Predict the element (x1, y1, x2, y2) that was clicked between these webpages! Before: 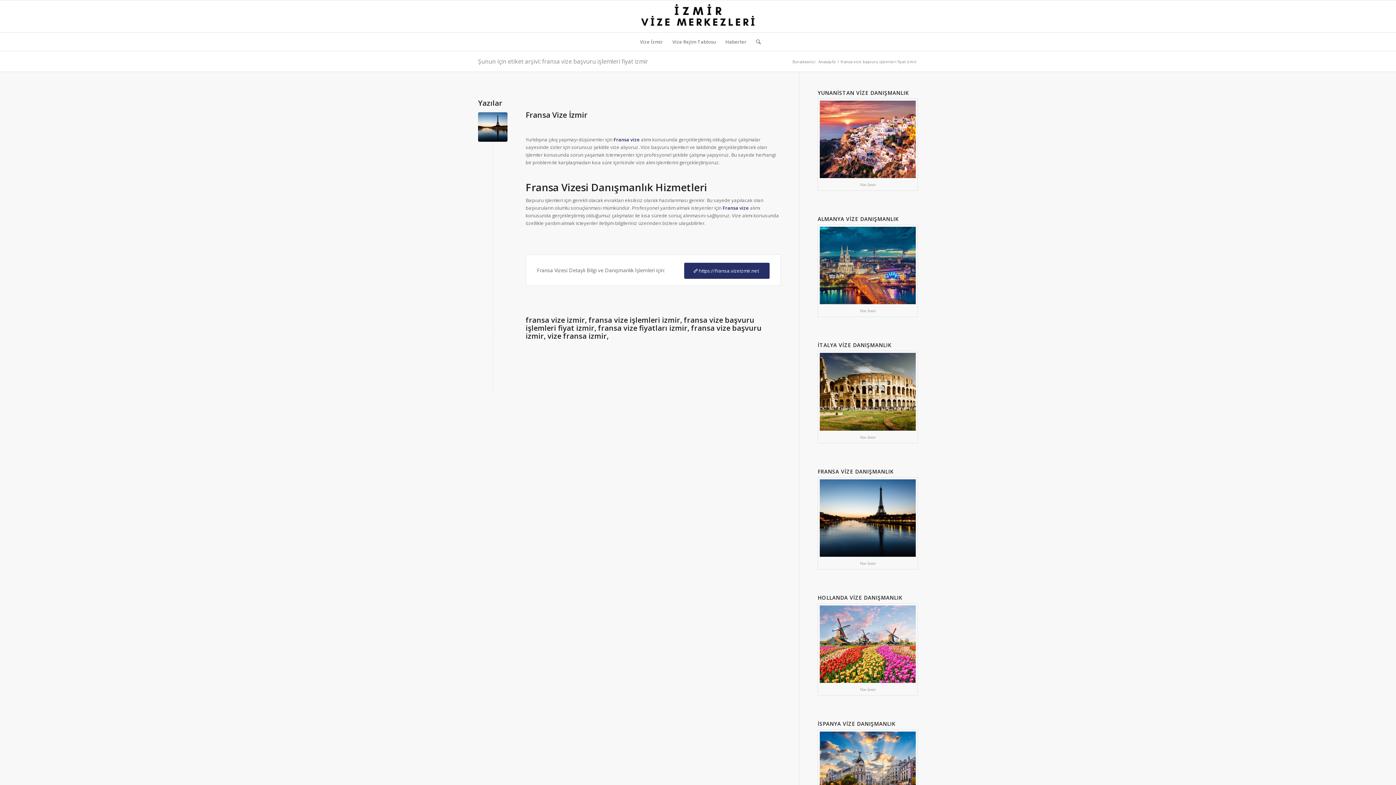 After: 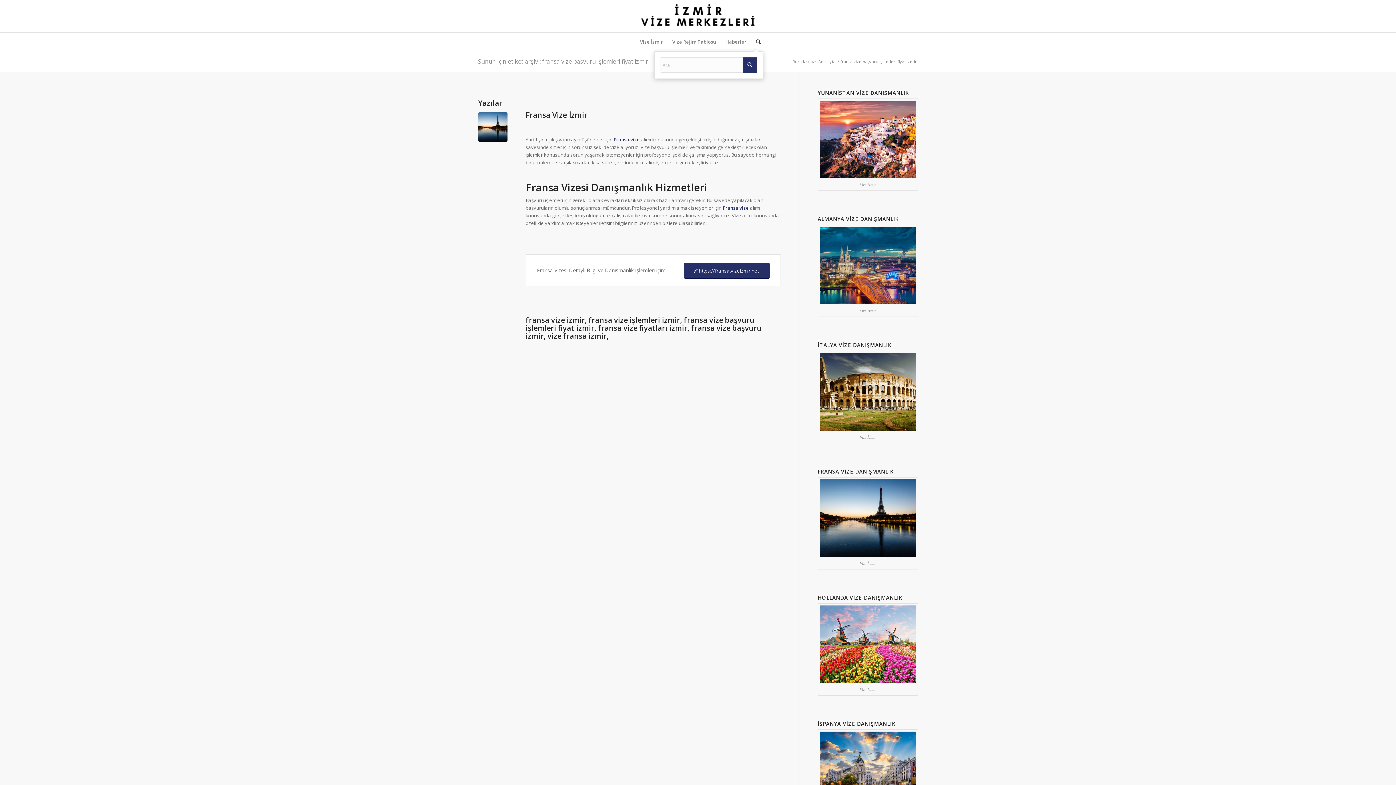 Action: label: Ara bbox: (751, 32, 760, 50)